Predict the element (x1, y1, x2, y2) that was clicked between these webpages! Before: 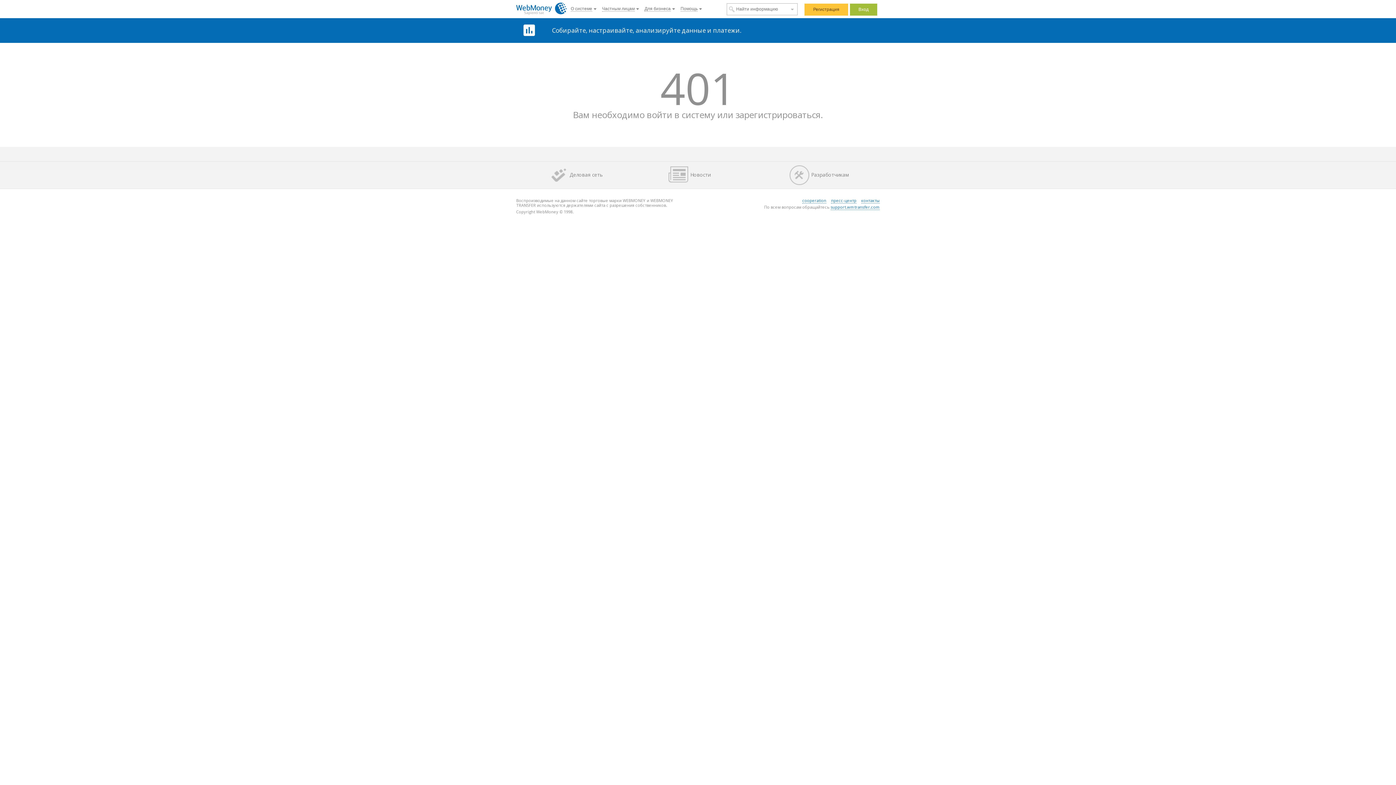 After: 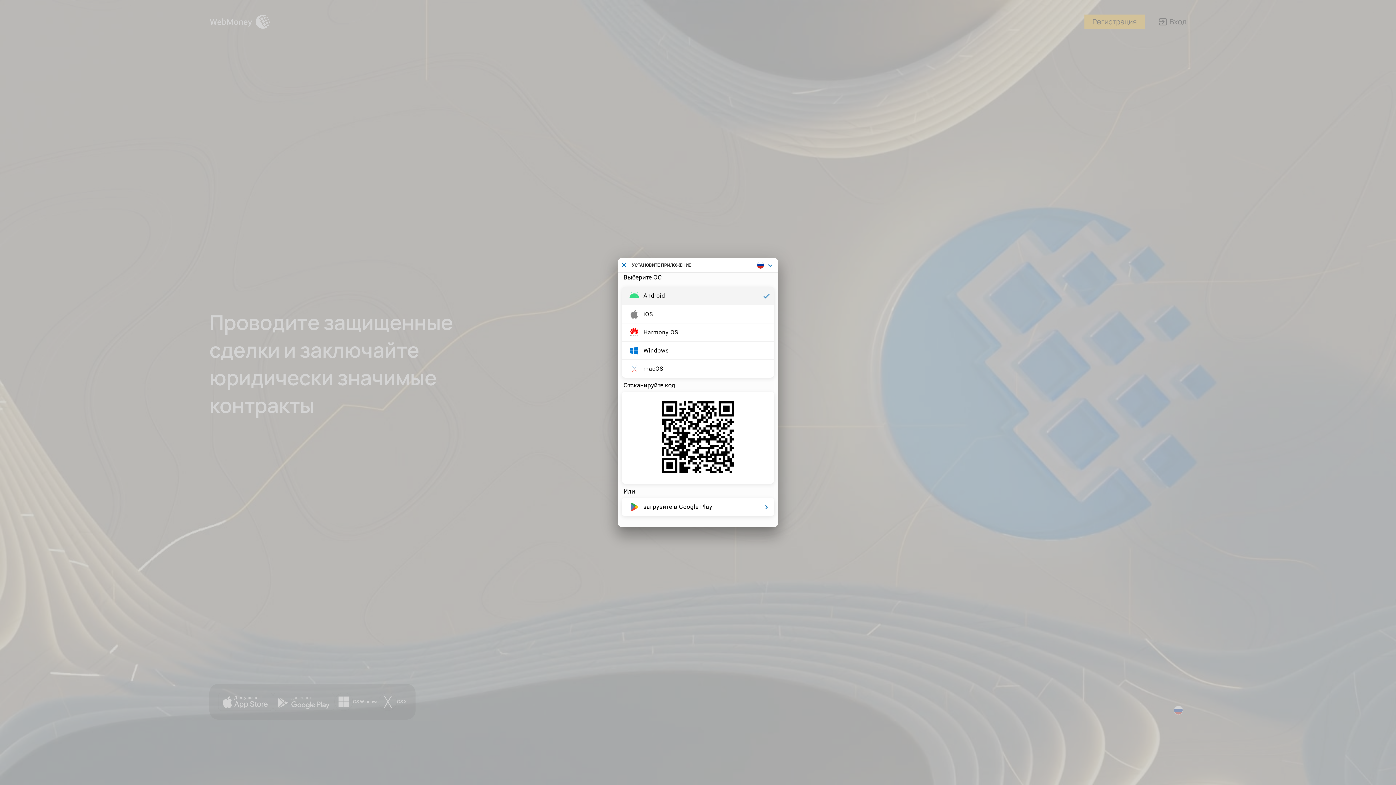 Action: label: Регистрация bbox: (804, 3, 848, 15)